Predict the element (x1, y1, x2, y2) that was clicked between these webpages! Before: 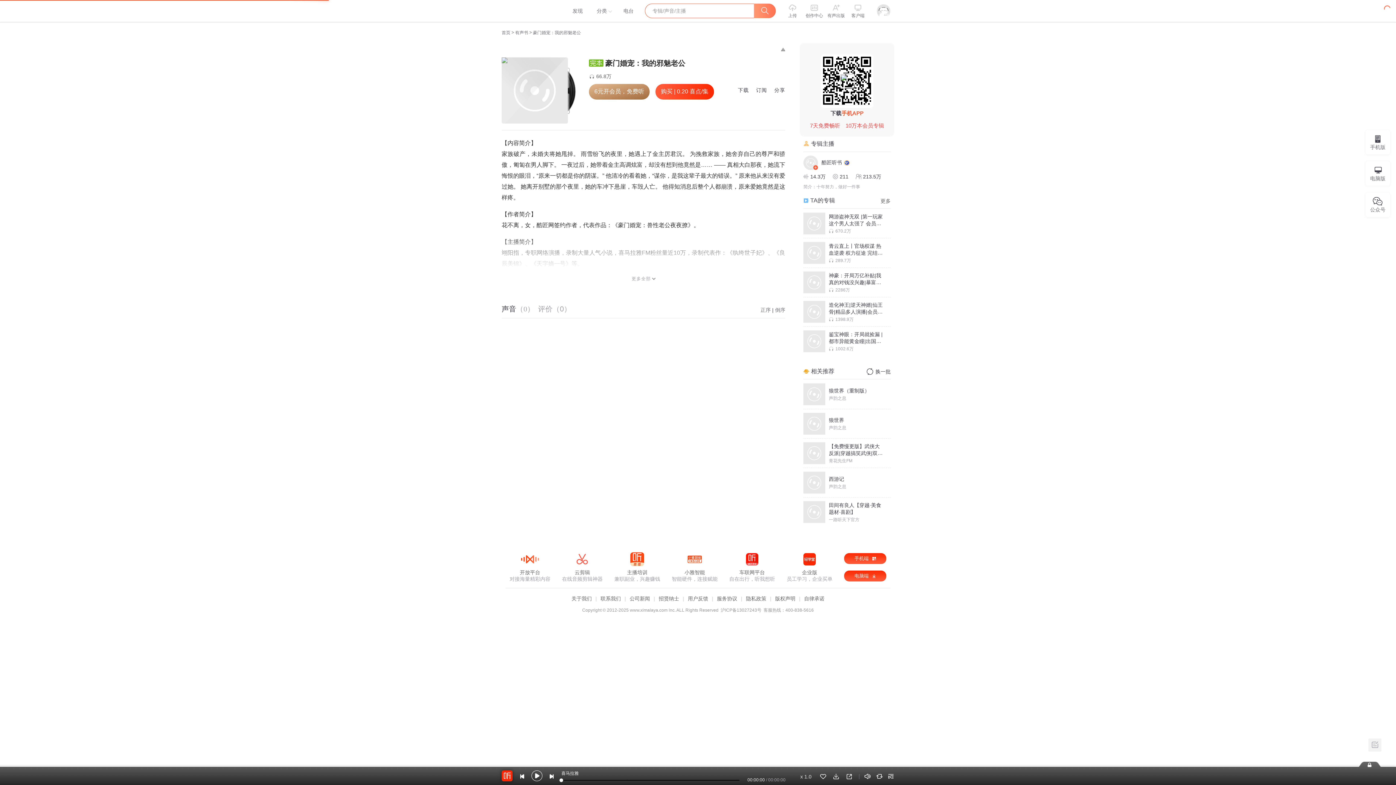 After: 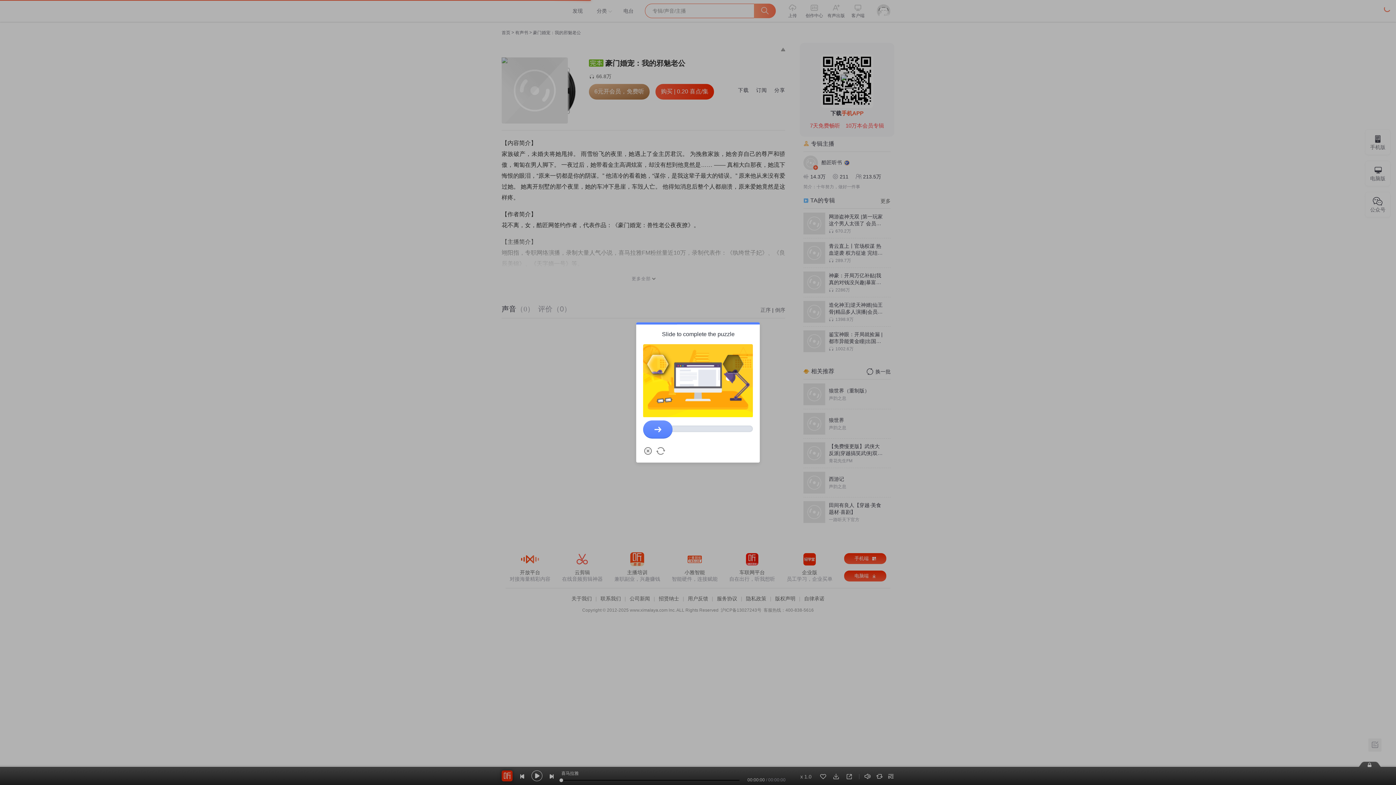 Action: label: 企业版

员工学习，企业买单 bbox: (786, 320, 832, 345)